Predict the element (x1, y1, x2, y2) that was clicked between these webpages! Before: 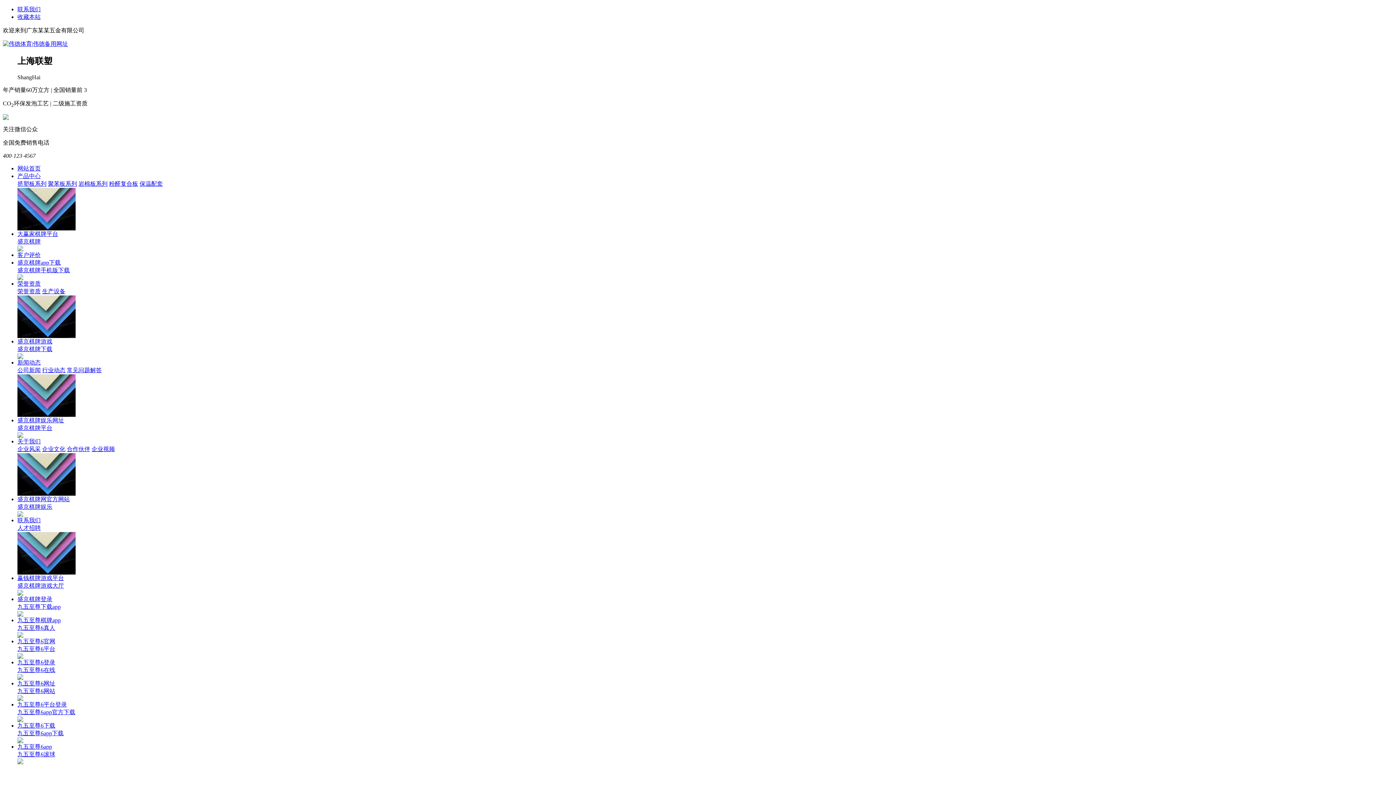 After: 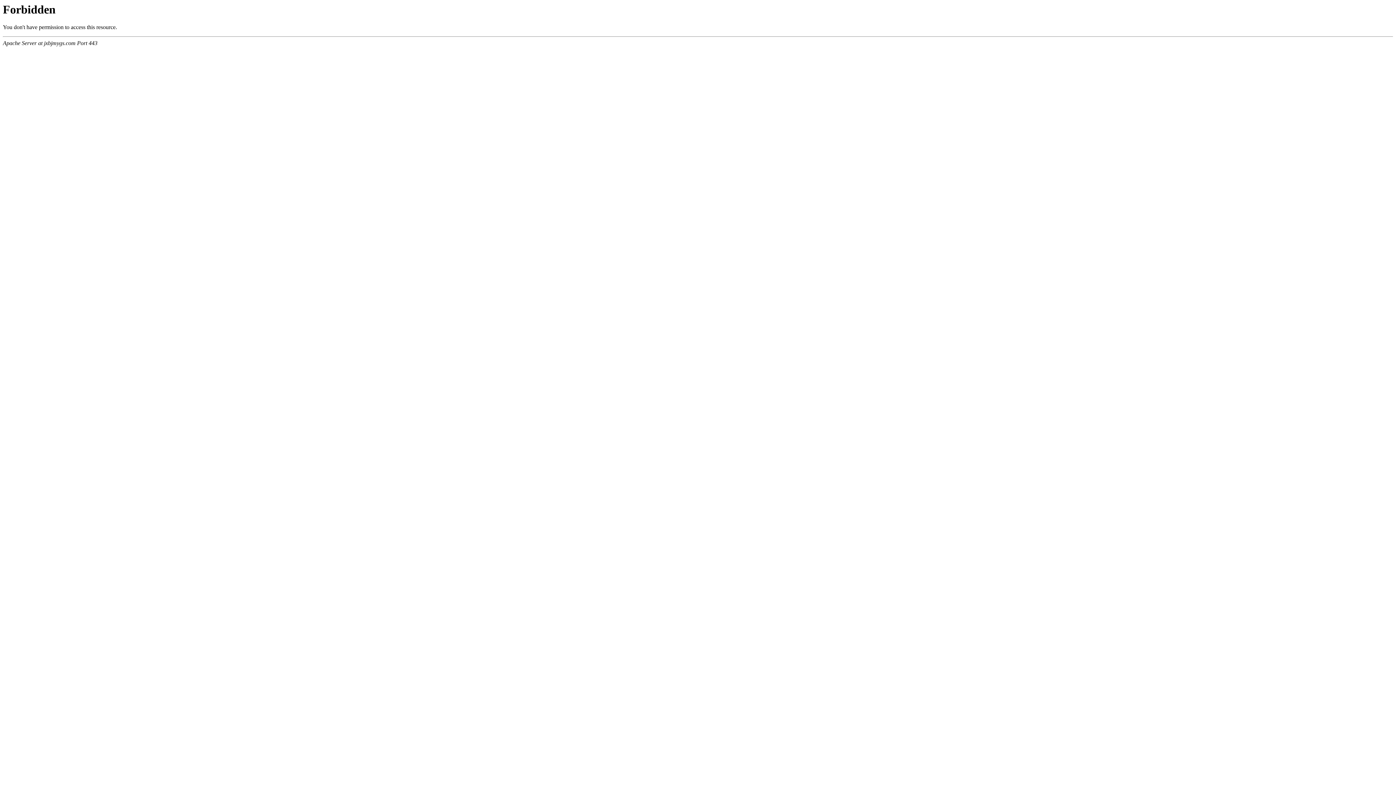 Action: label: 企业视频 bbox: (91, 446, 114, 452)